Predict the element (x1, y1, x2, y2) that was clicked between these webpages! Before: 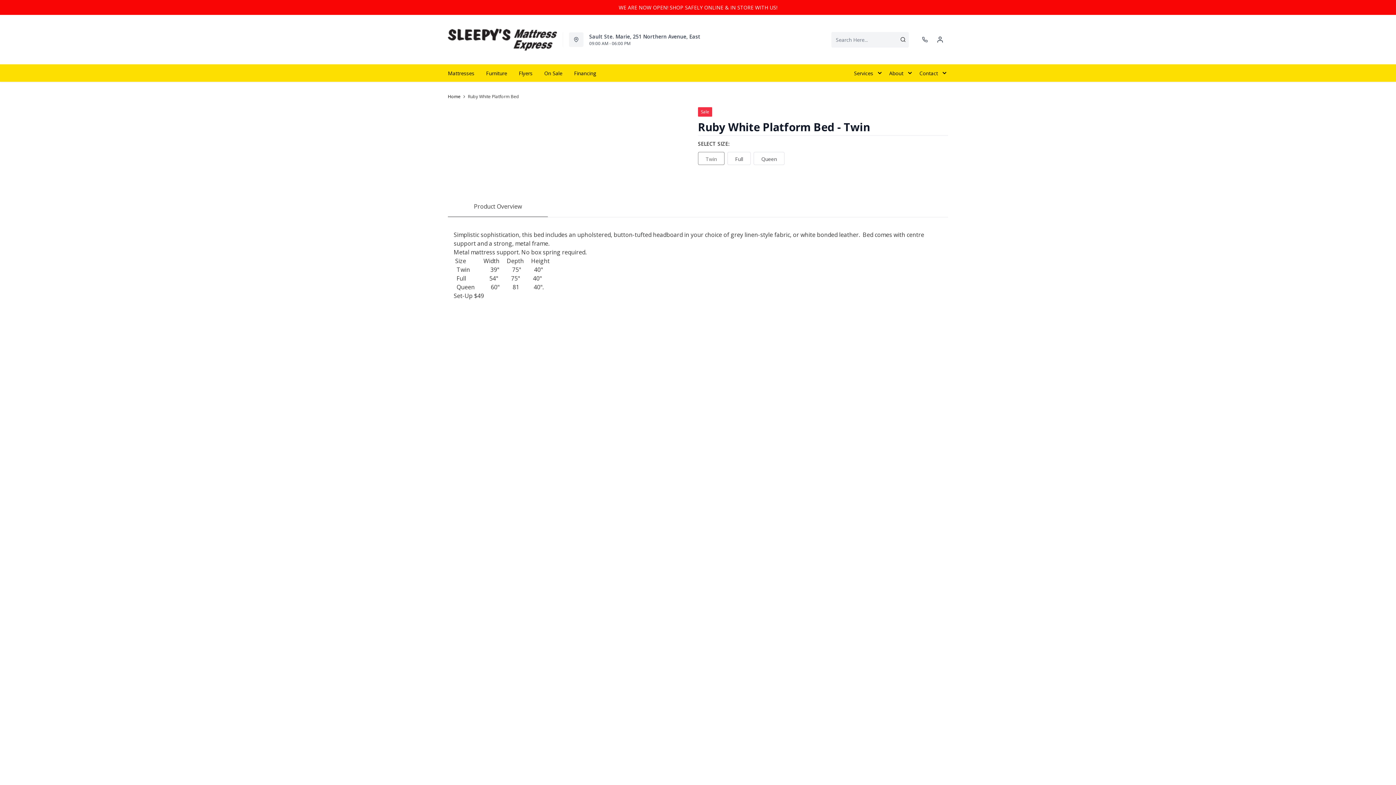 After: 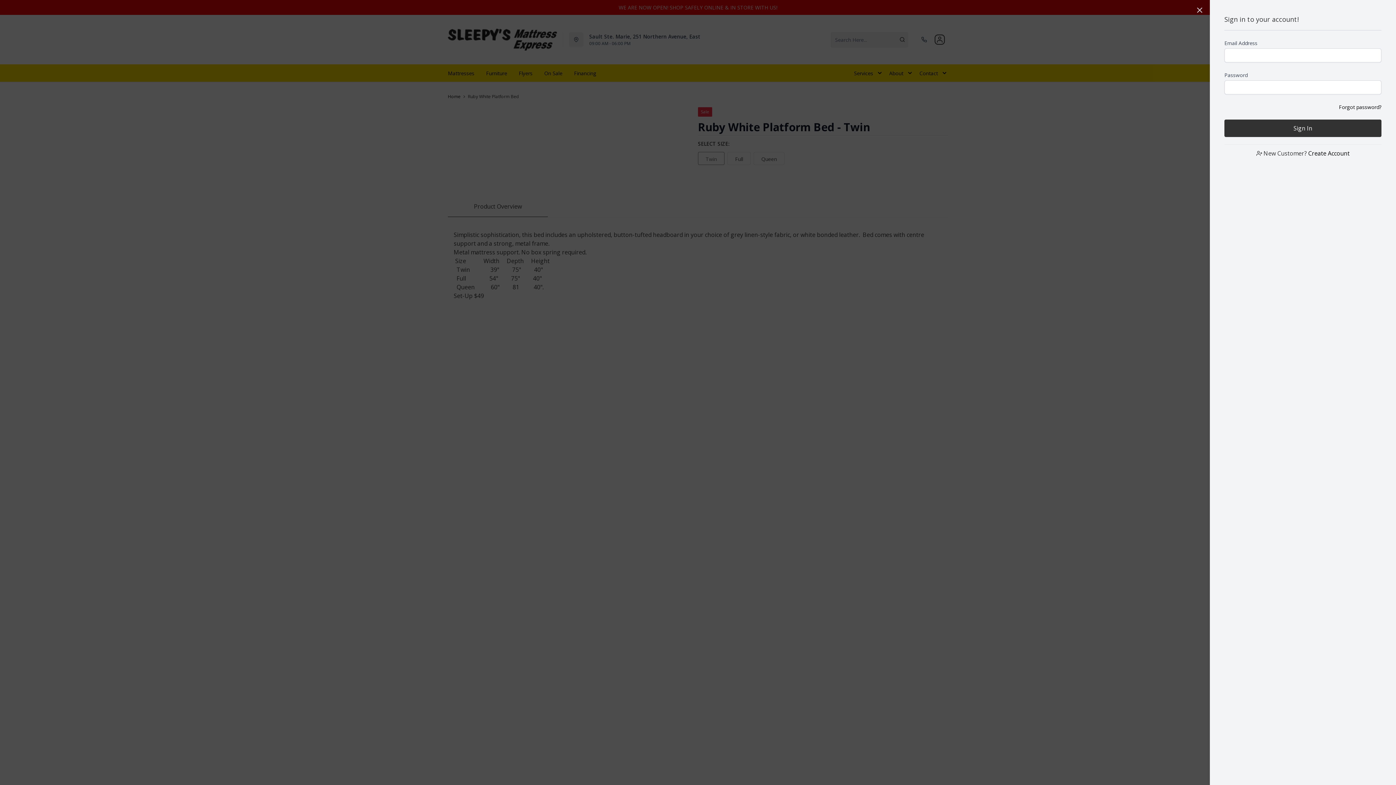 Action: label: account bbox: (936, 36, 944, 43)